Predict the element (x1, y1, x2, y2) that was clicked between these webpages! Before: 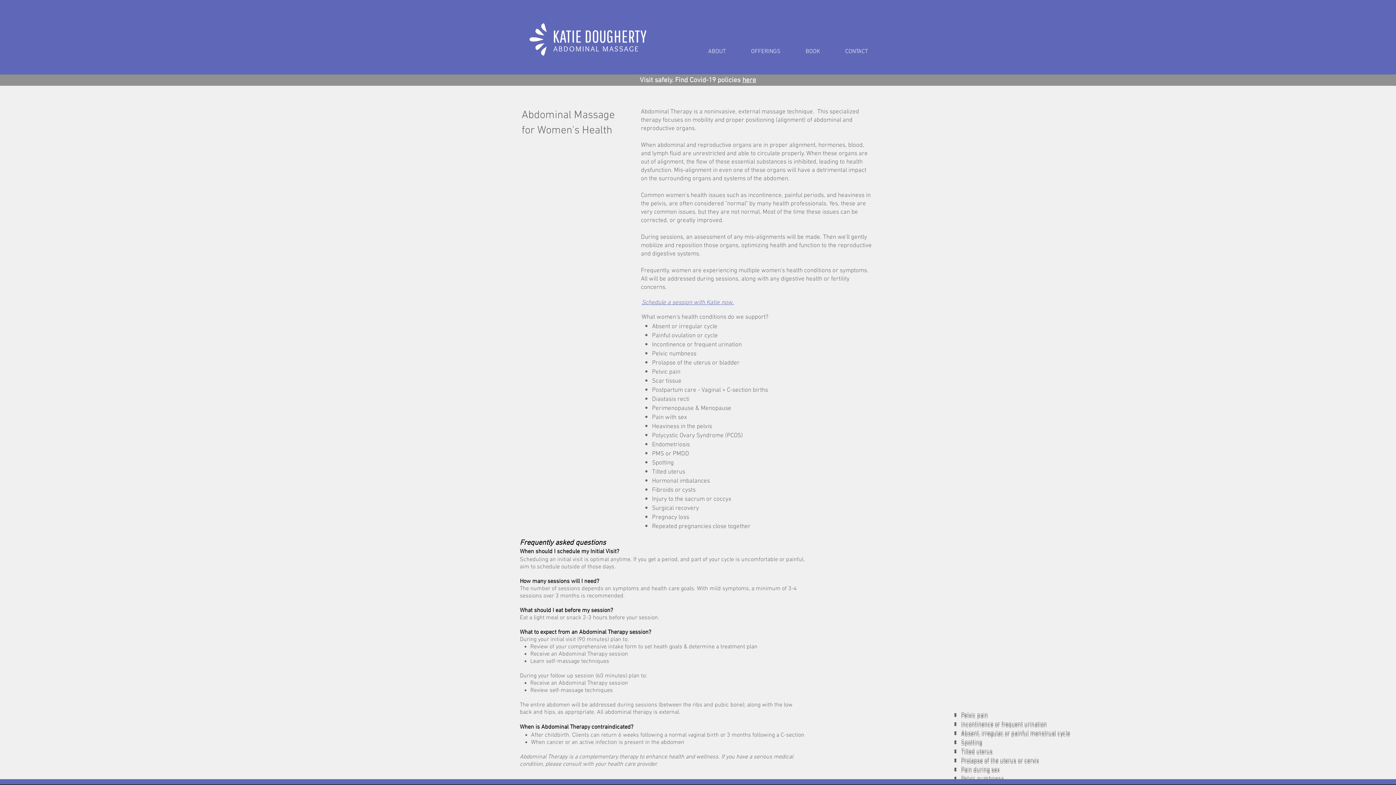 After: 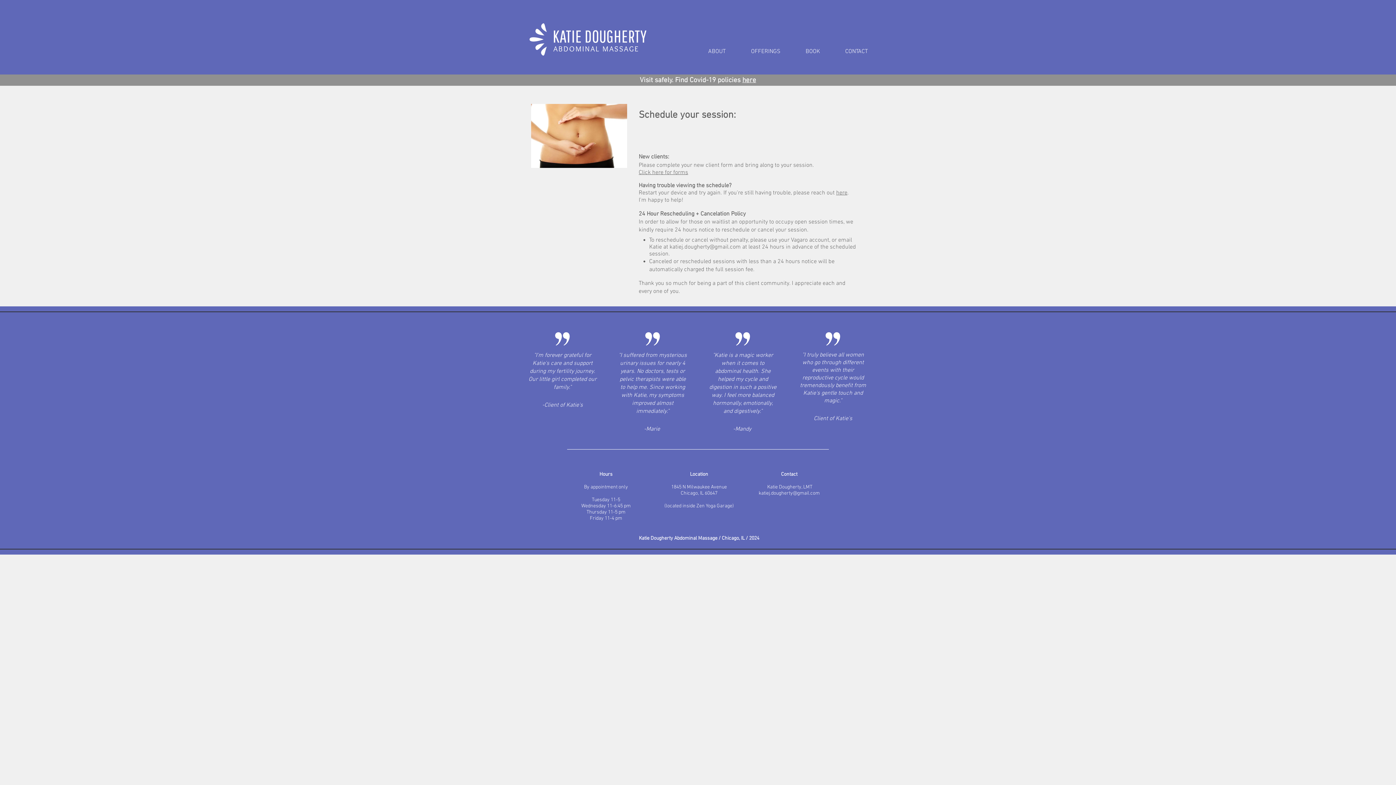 Action: label: BOOK bbox: (800, 46, 840, 57)